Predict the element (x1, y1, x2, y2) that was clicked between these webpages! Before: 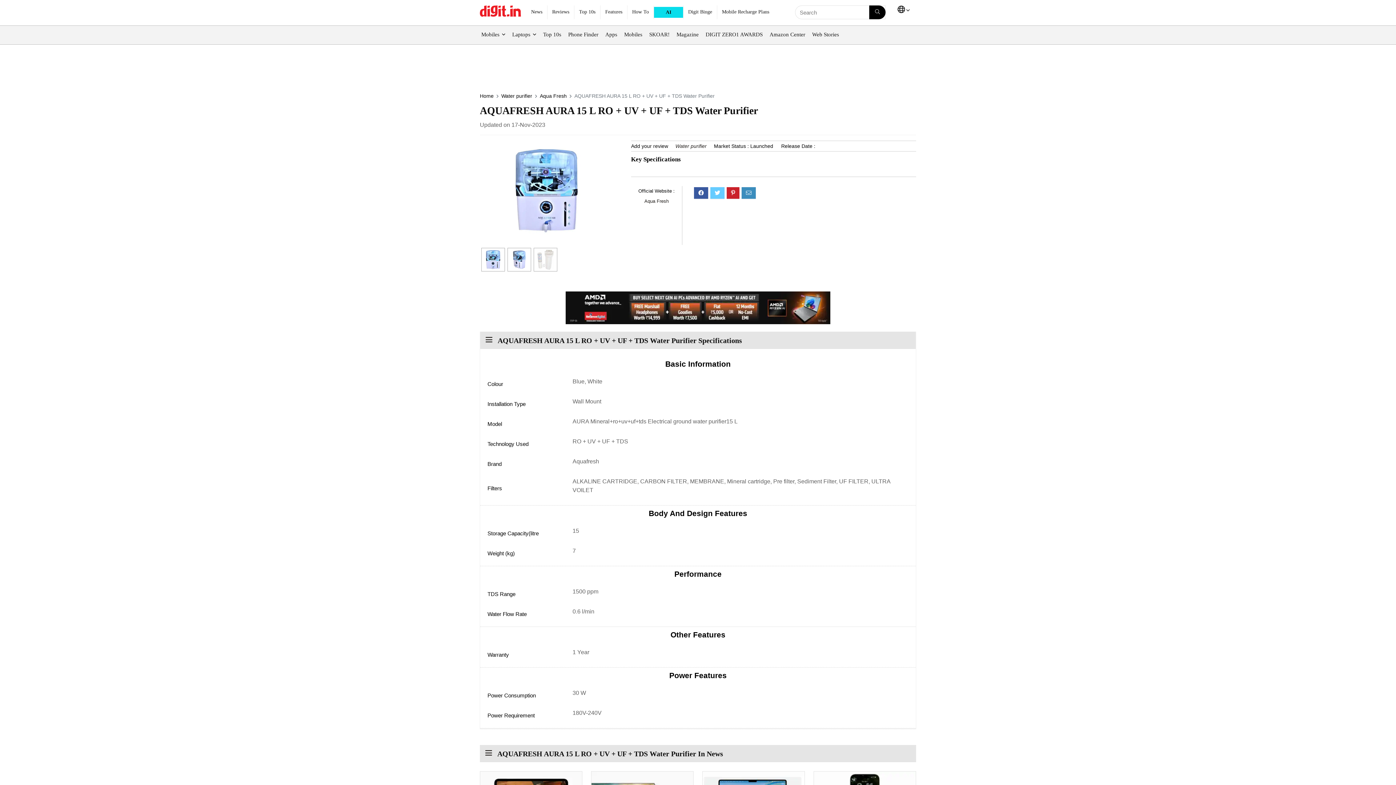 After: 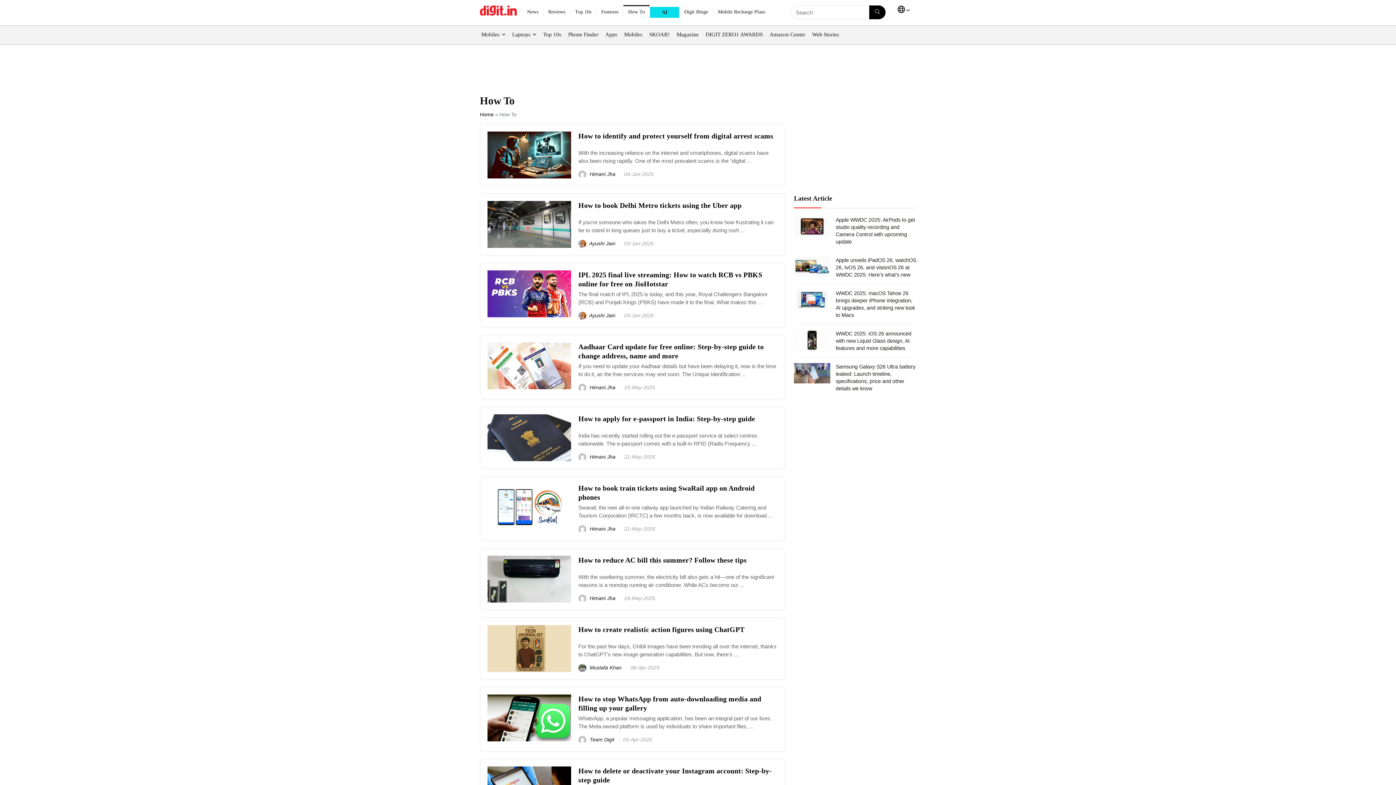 Action: label: How To bbox: (627, 5, 653, 19)